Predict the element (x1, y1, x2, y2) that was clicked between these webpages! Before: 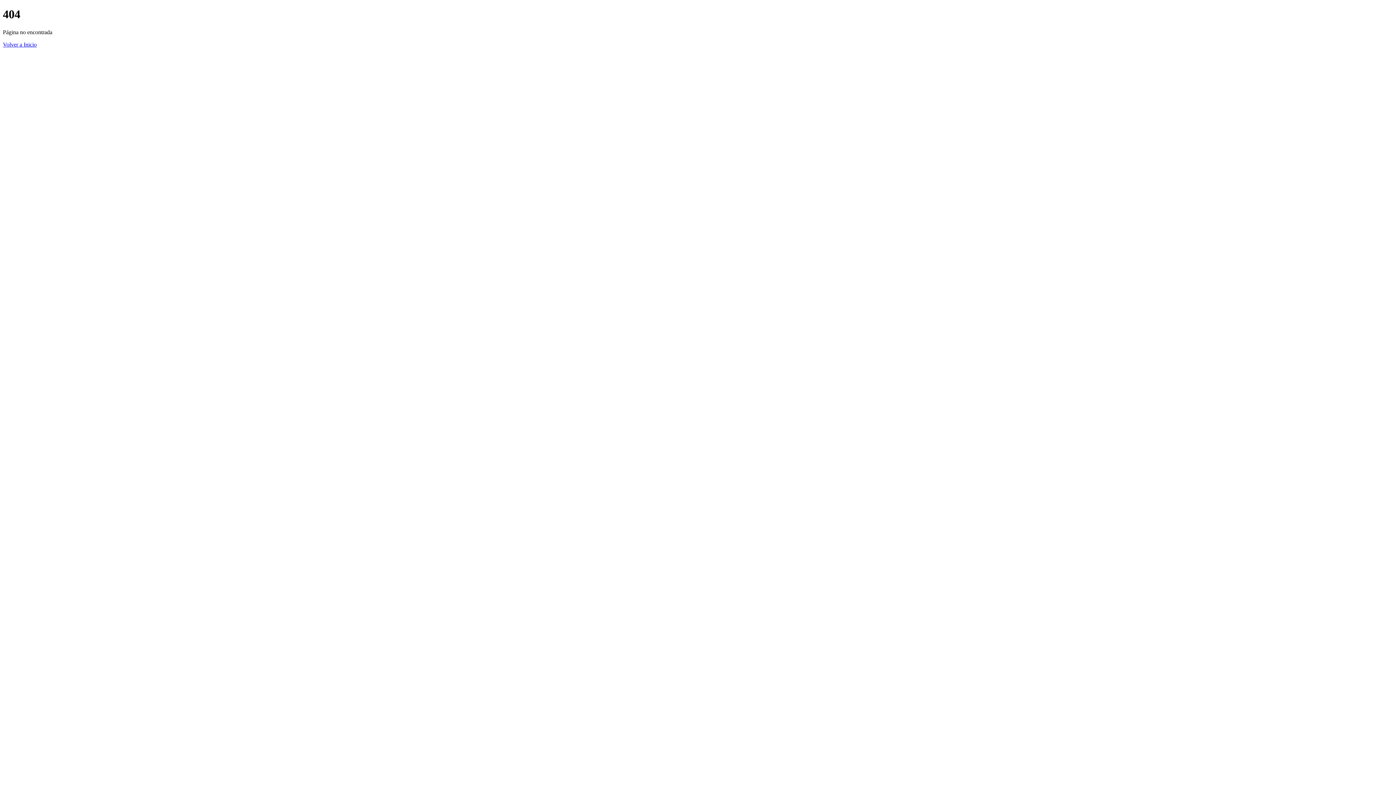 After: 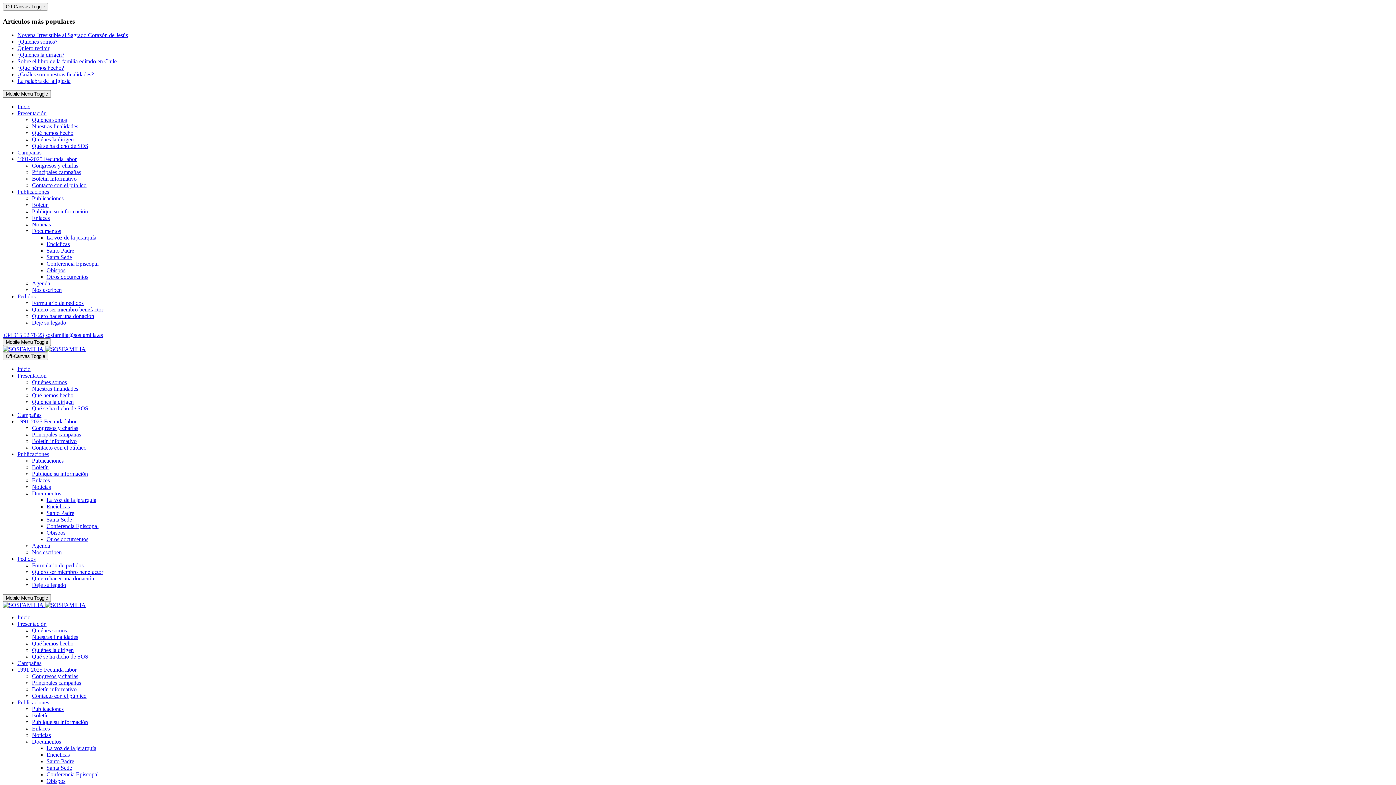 Action: bbox: (2, 41, 36, 47) label: Volver a Inicio